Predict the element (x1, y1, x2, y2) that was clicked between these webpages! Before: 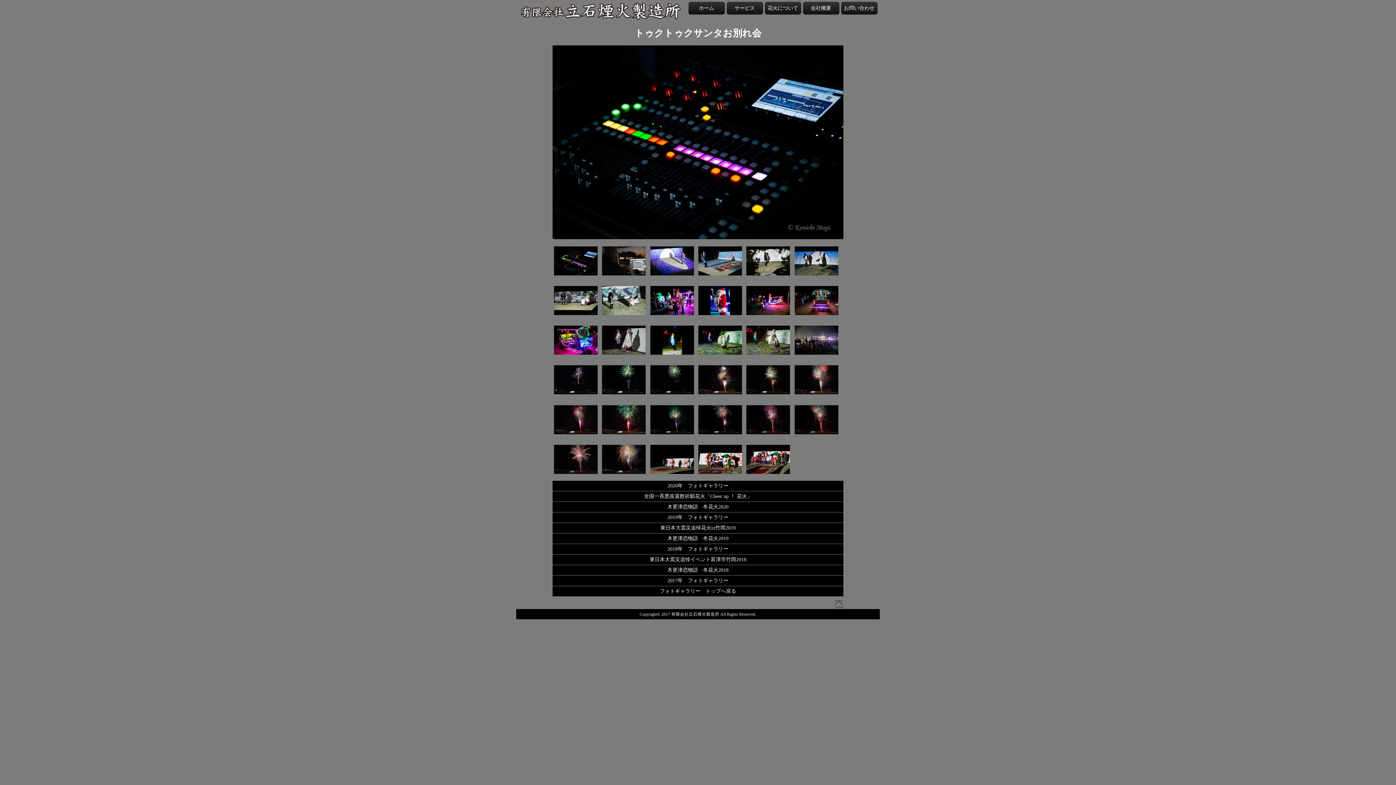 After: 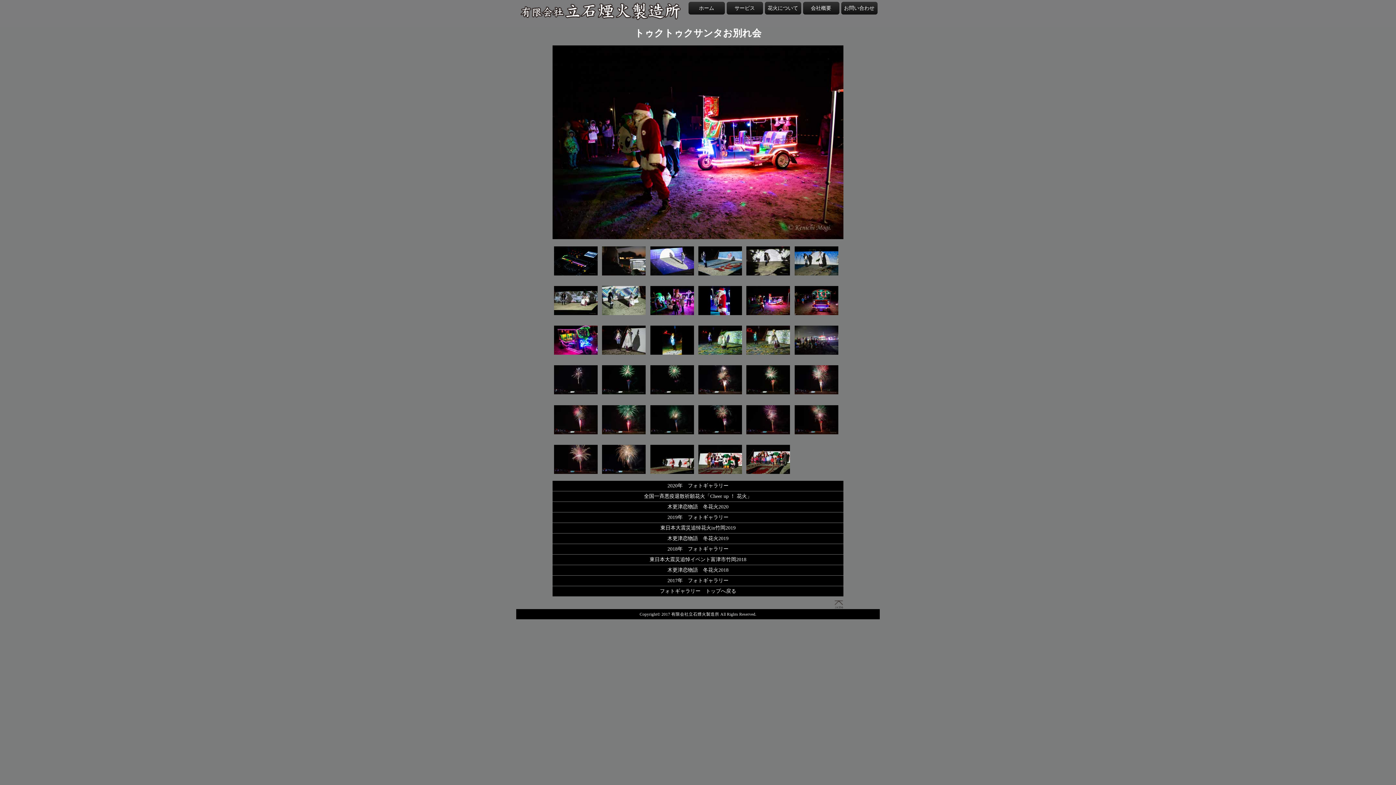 Action: bbox: (745, 314, 791, 319)